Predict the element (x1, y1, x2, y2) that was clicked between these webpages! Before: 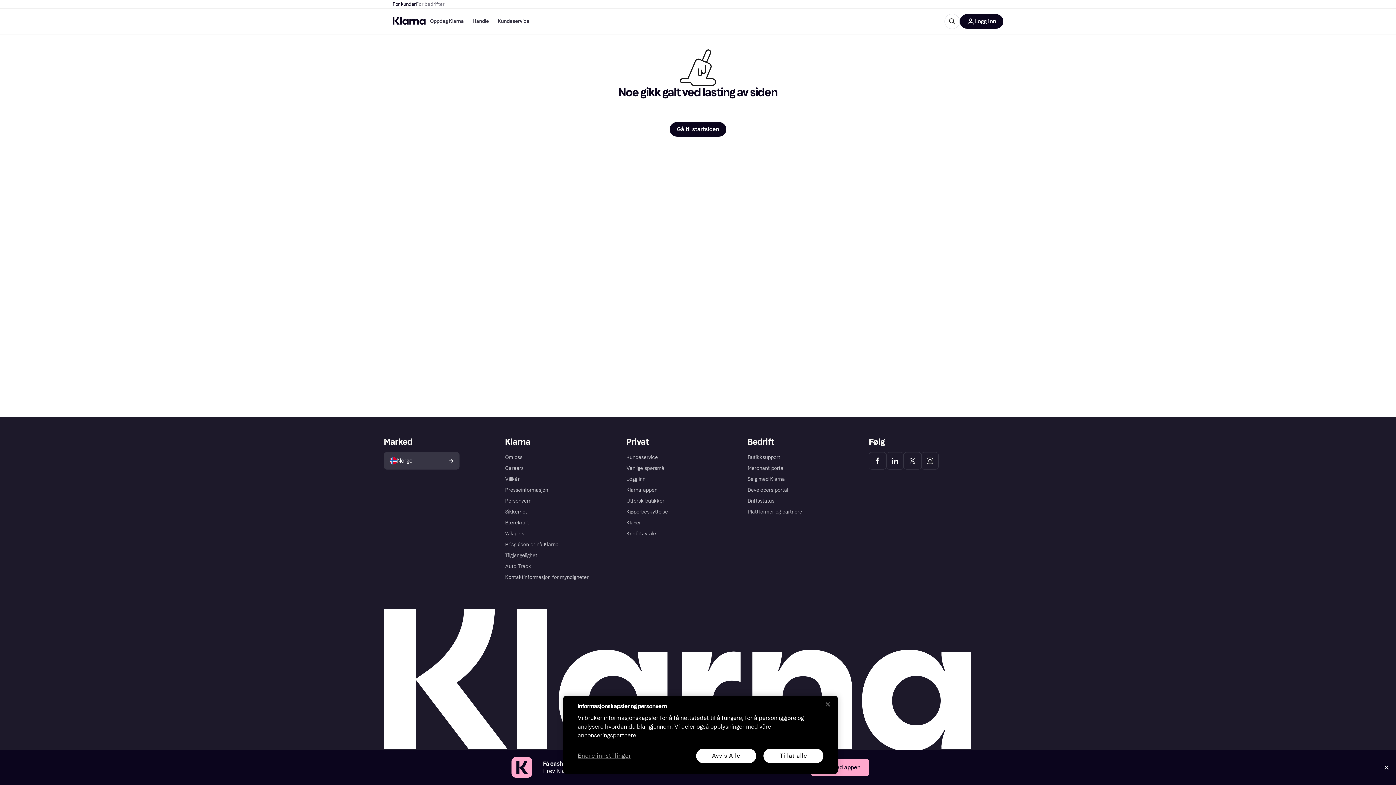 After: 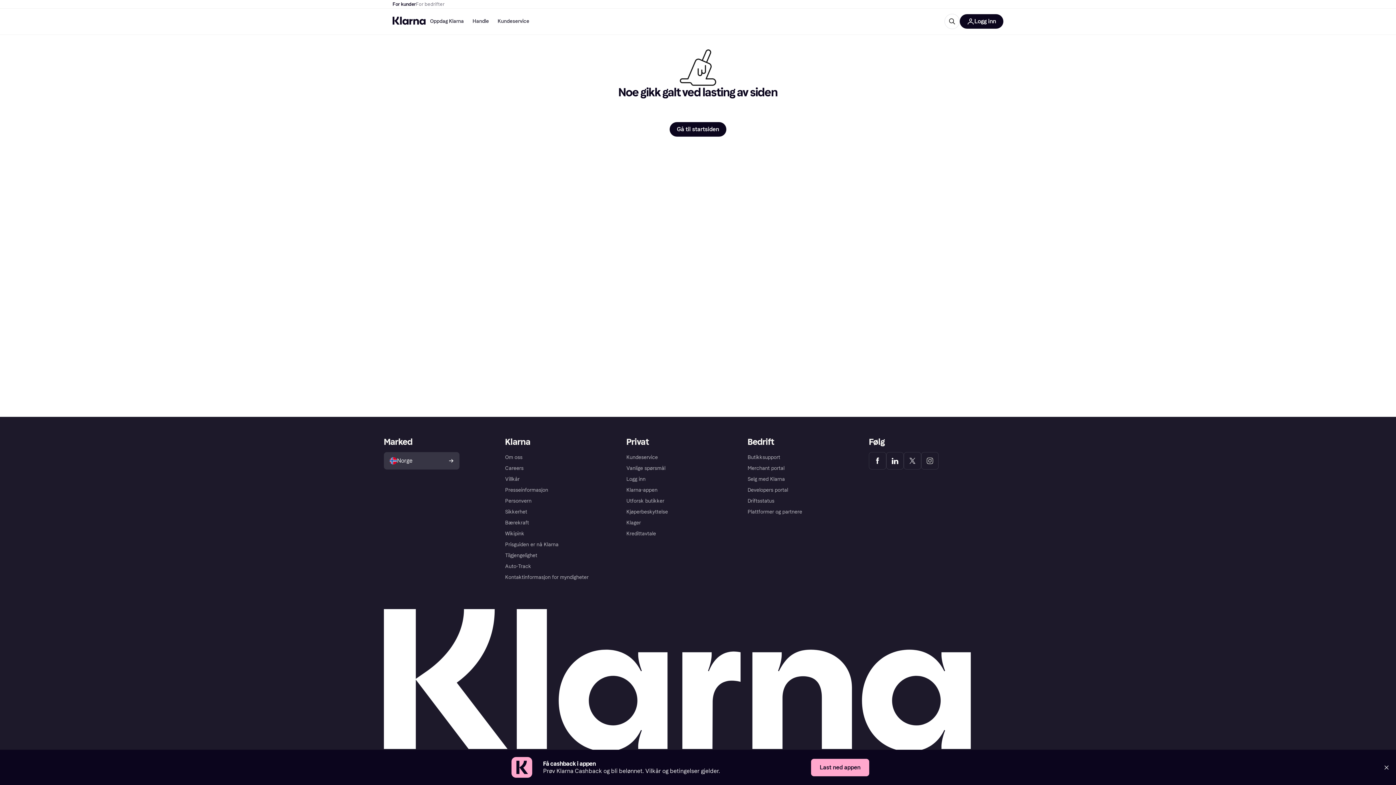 Action: bbox: (820, 696, 836, 712) label: Lukk